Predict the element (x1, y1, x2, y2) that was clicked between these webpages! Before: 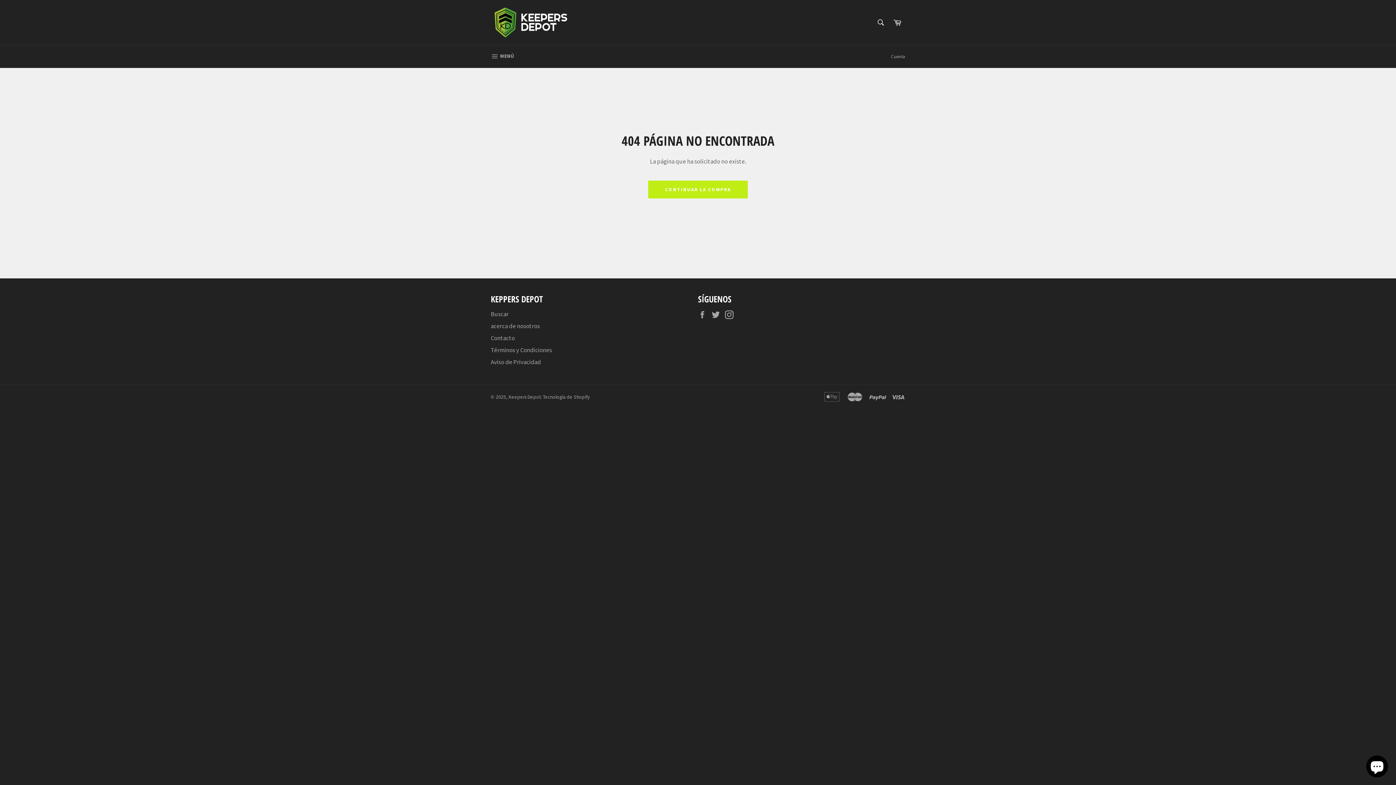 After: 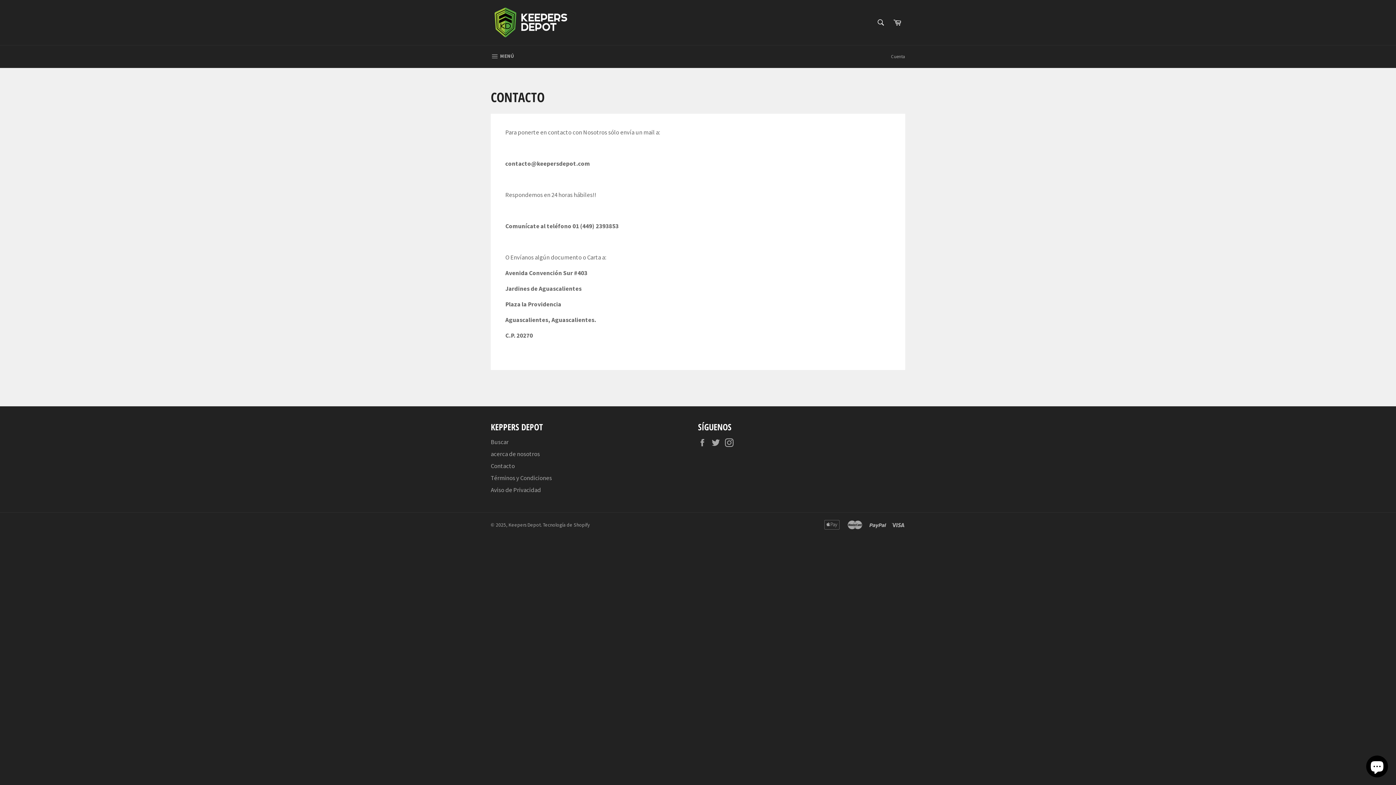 Action: label: Contacto bbox: (490, 334, 514, 342)